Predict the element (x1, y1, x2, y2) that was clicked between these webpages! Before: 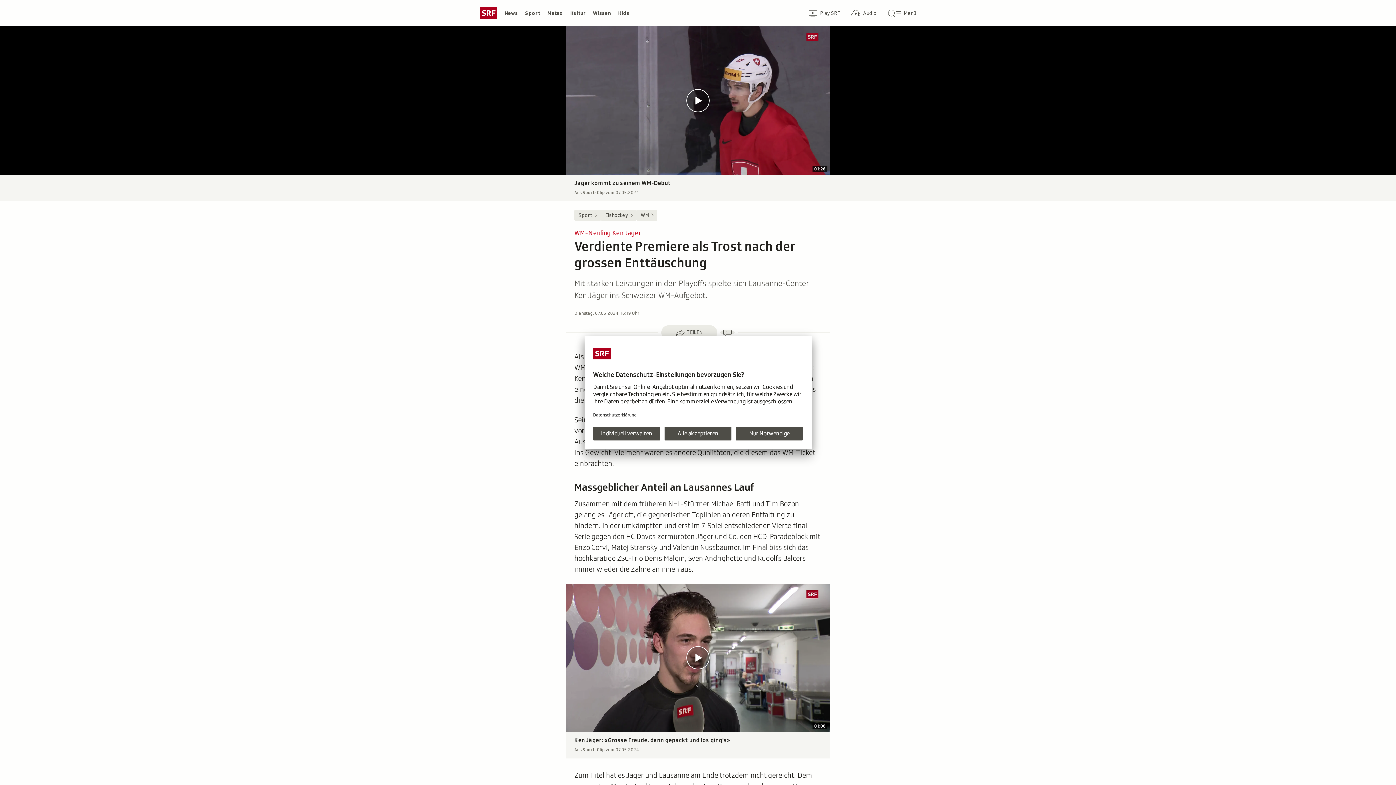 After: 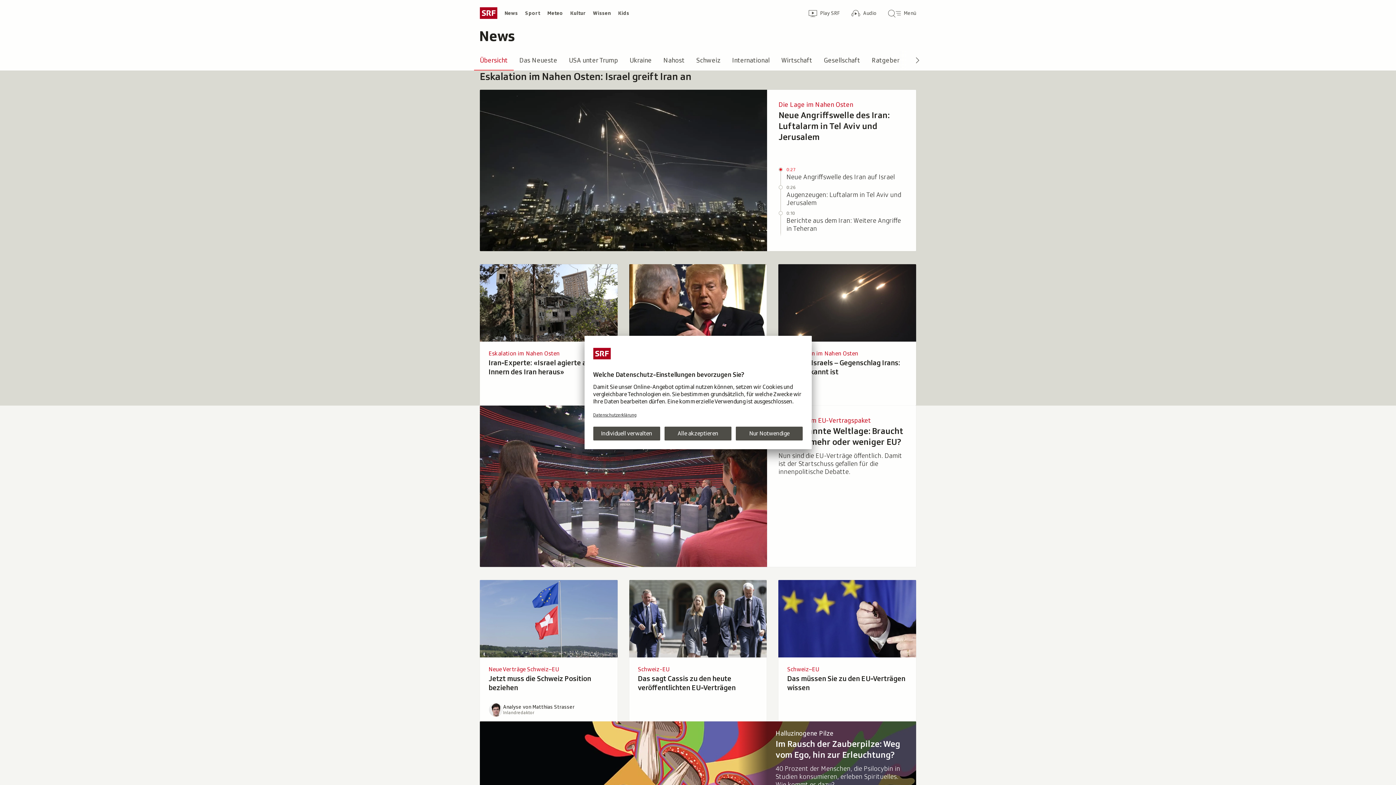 Action: bbox: (501, 7, 521, 18) label: News